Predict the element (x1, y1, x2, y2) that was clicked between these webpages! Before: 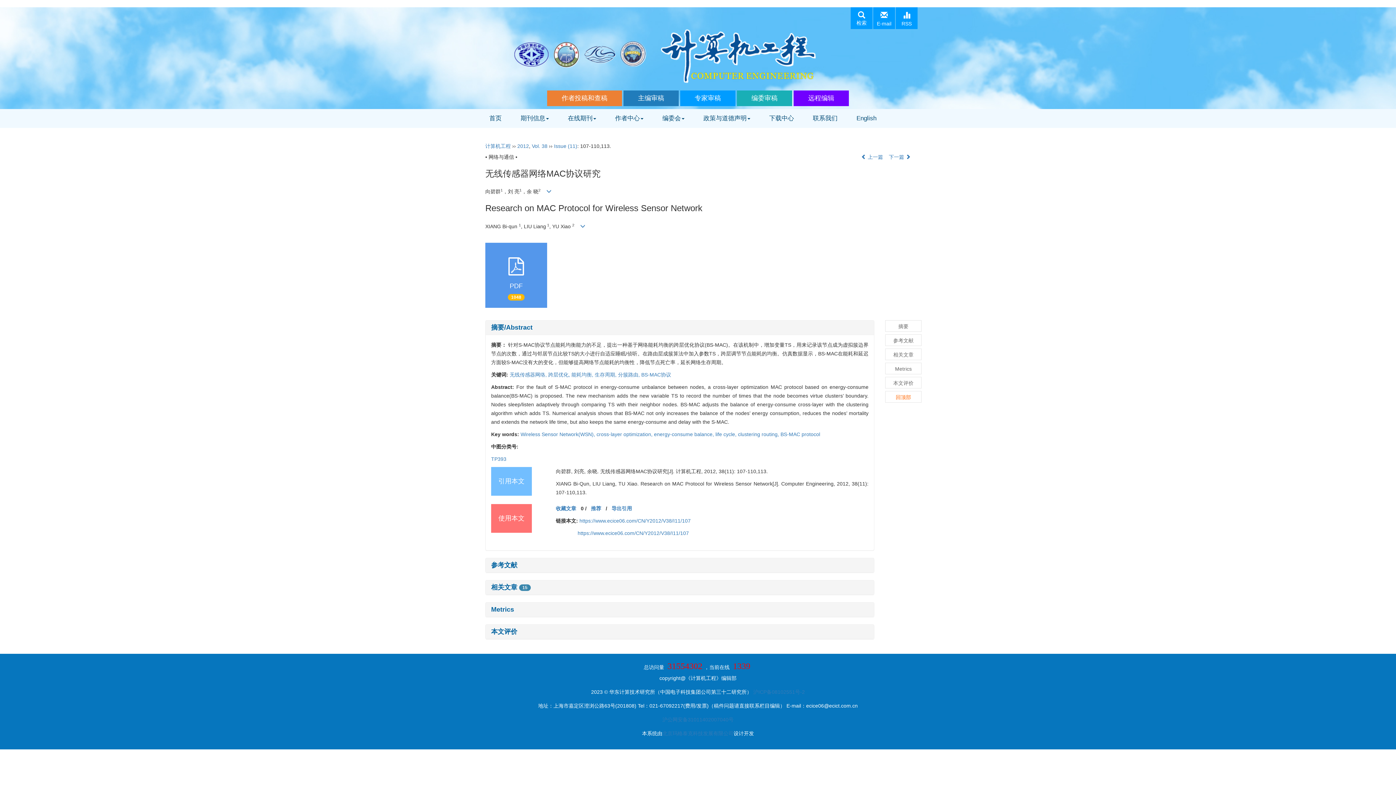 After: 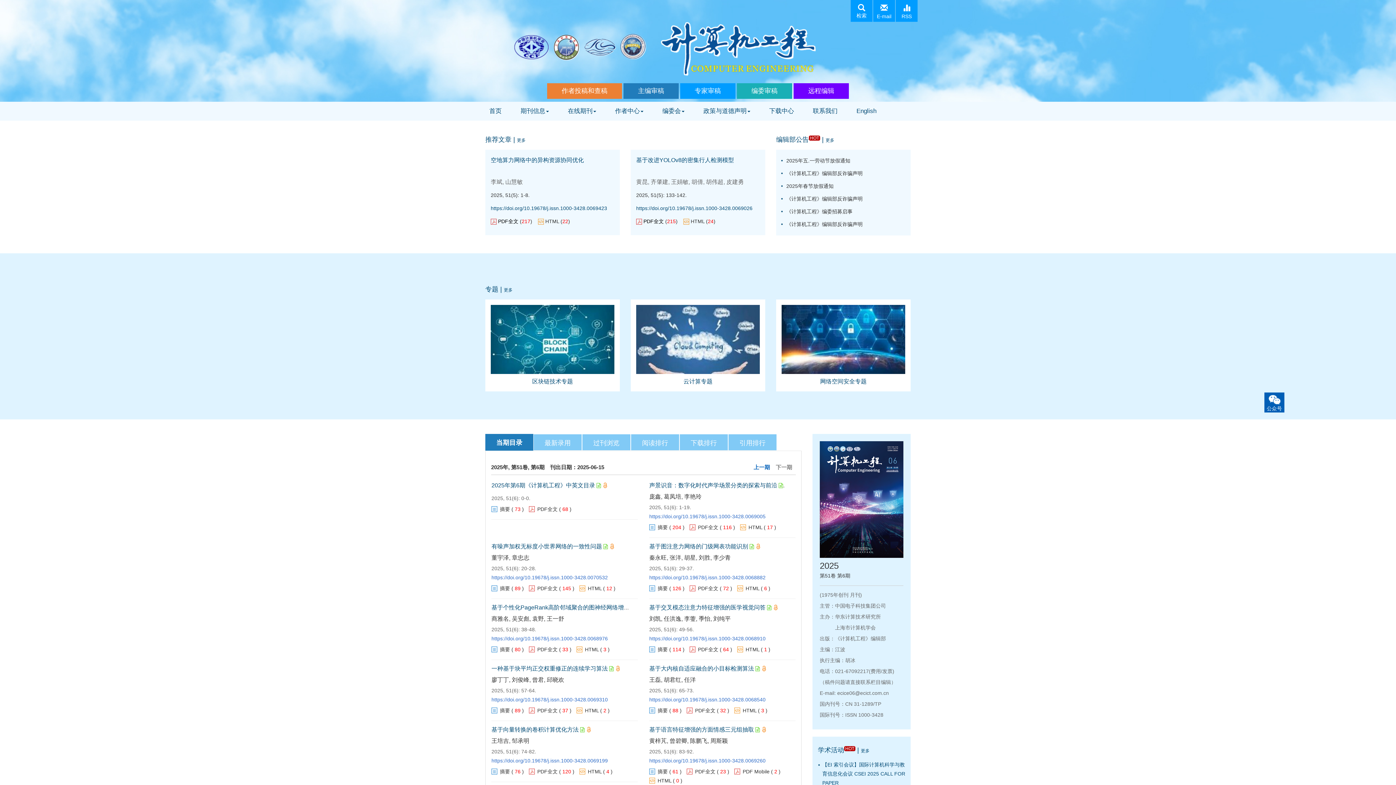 Action: bbox: (513, 38, 817, 70)